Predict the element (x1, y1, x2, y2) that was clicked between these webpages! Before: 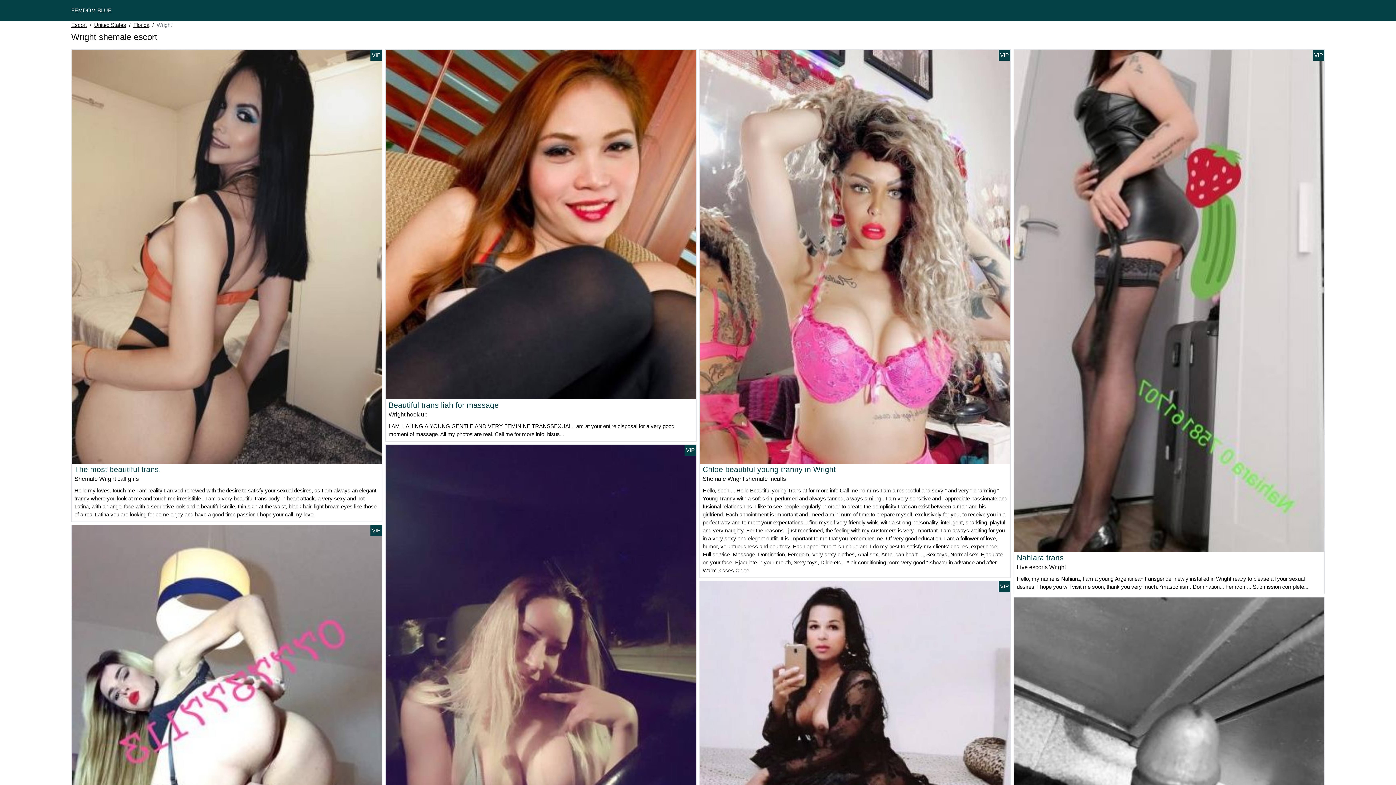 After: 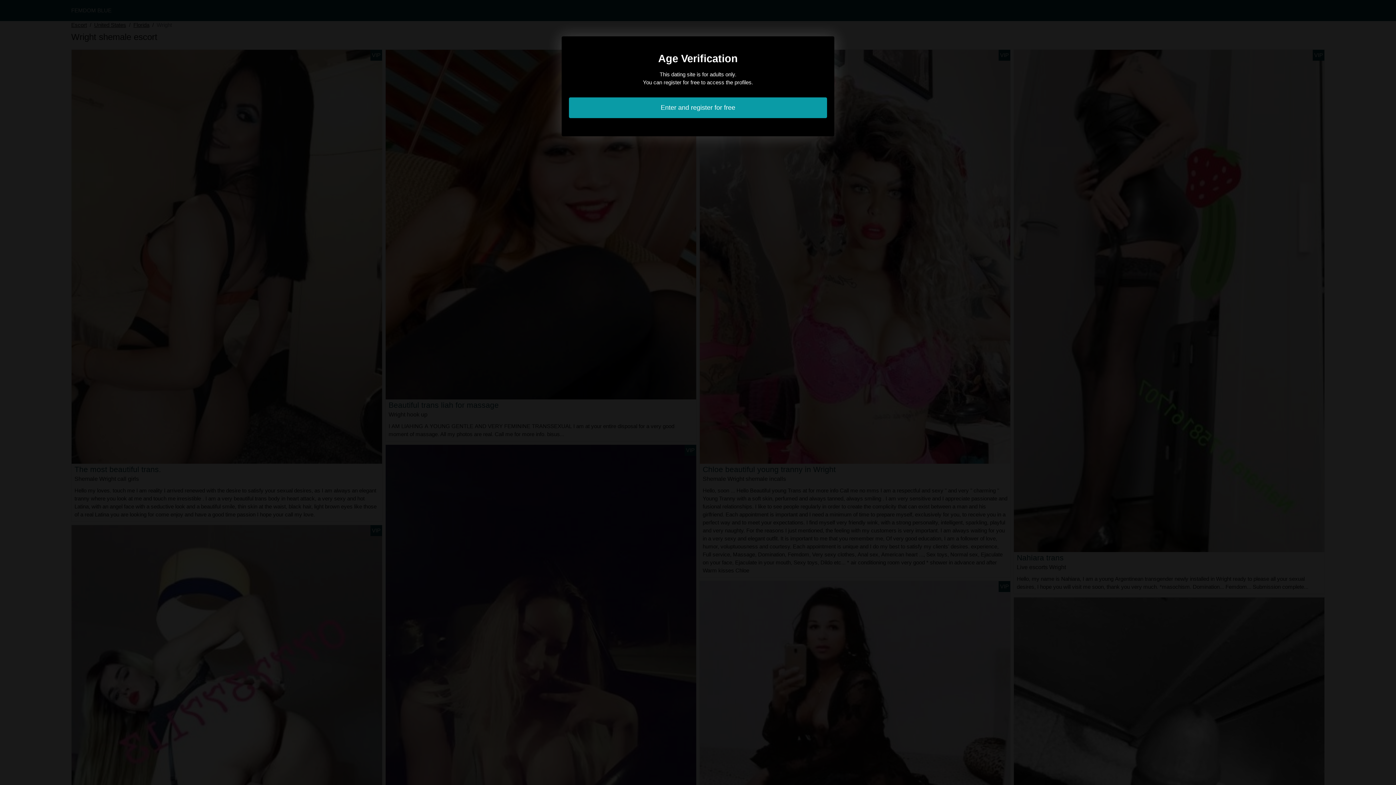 Action: bbox: (71, 253, 382, 259)